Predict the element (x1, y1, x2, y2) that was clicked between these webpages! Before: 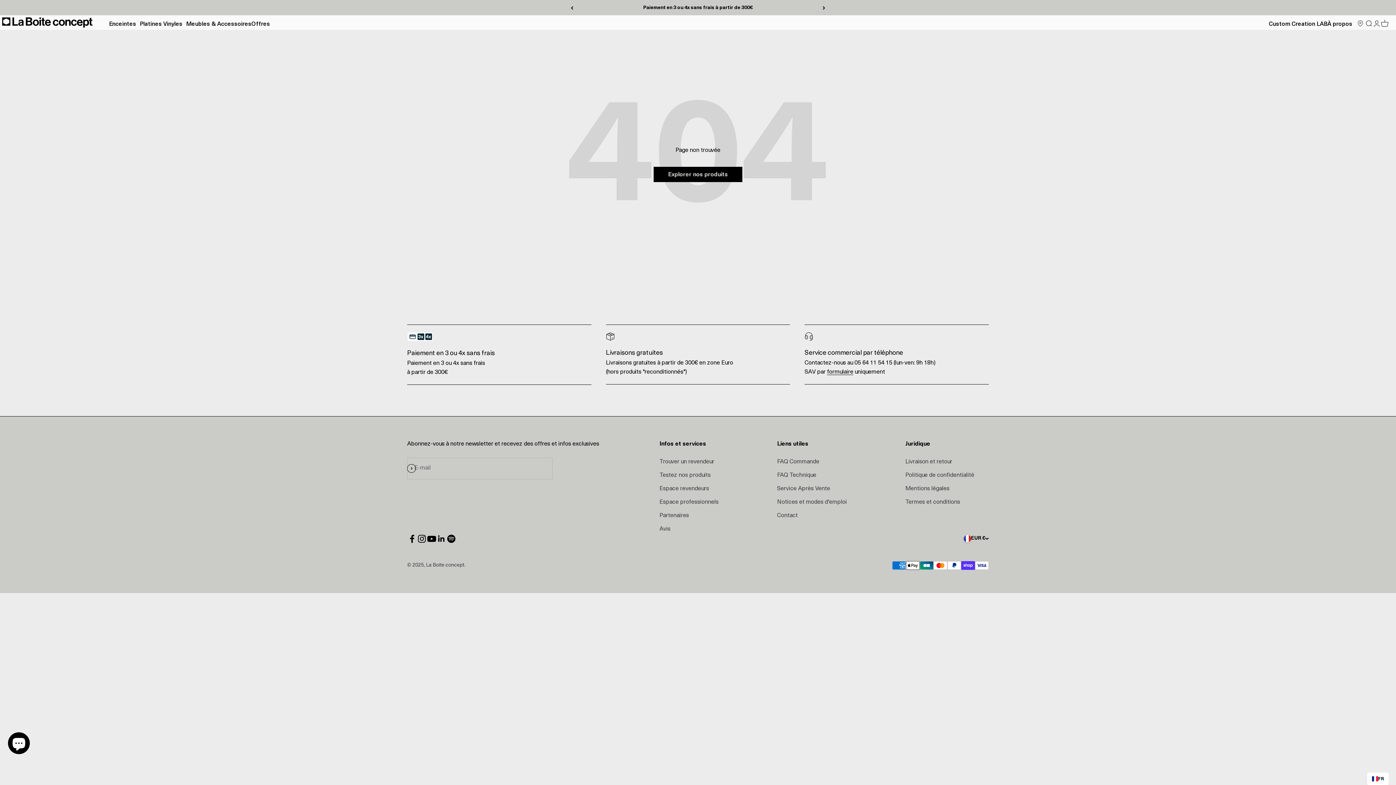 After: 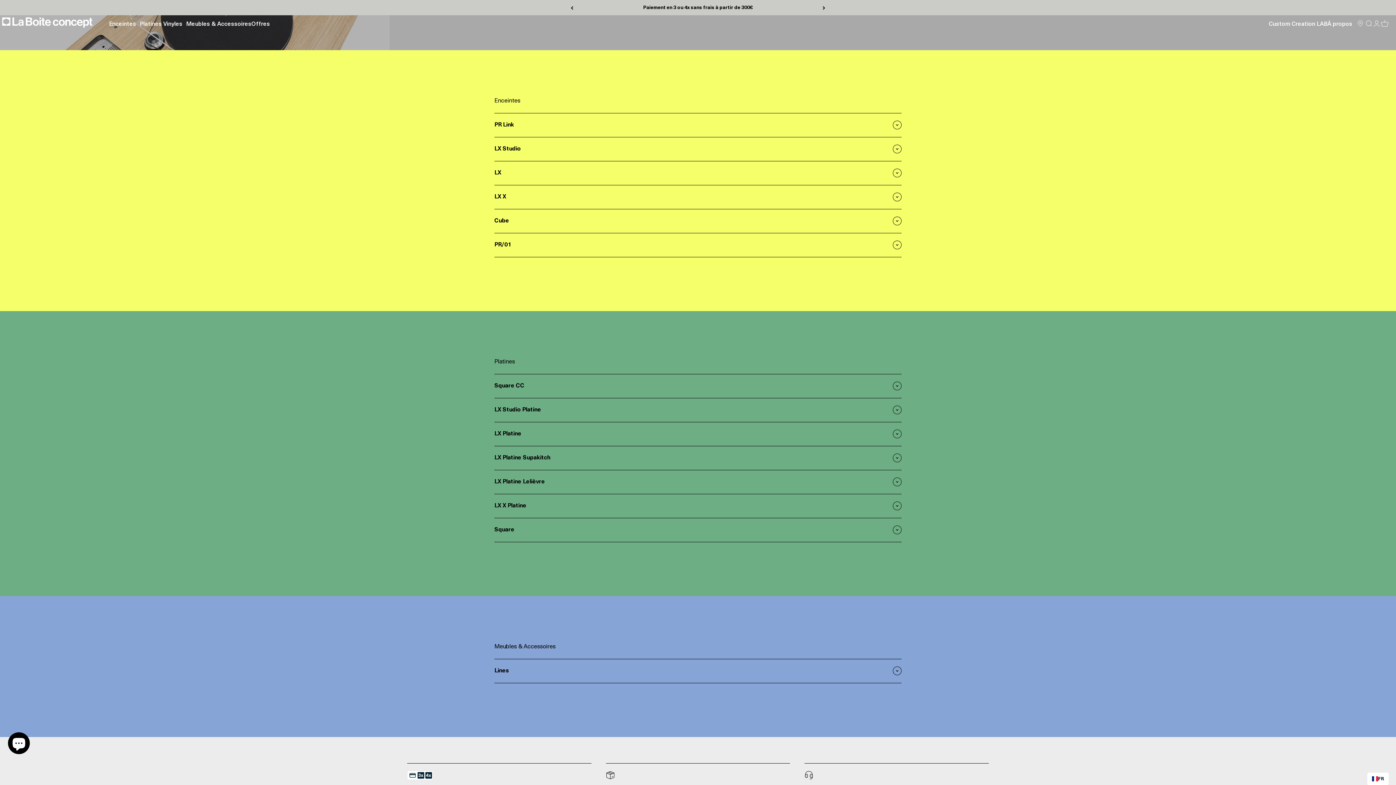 Action: bbox: (777, 498, 847, 507) label: Notices et modes d'emploi